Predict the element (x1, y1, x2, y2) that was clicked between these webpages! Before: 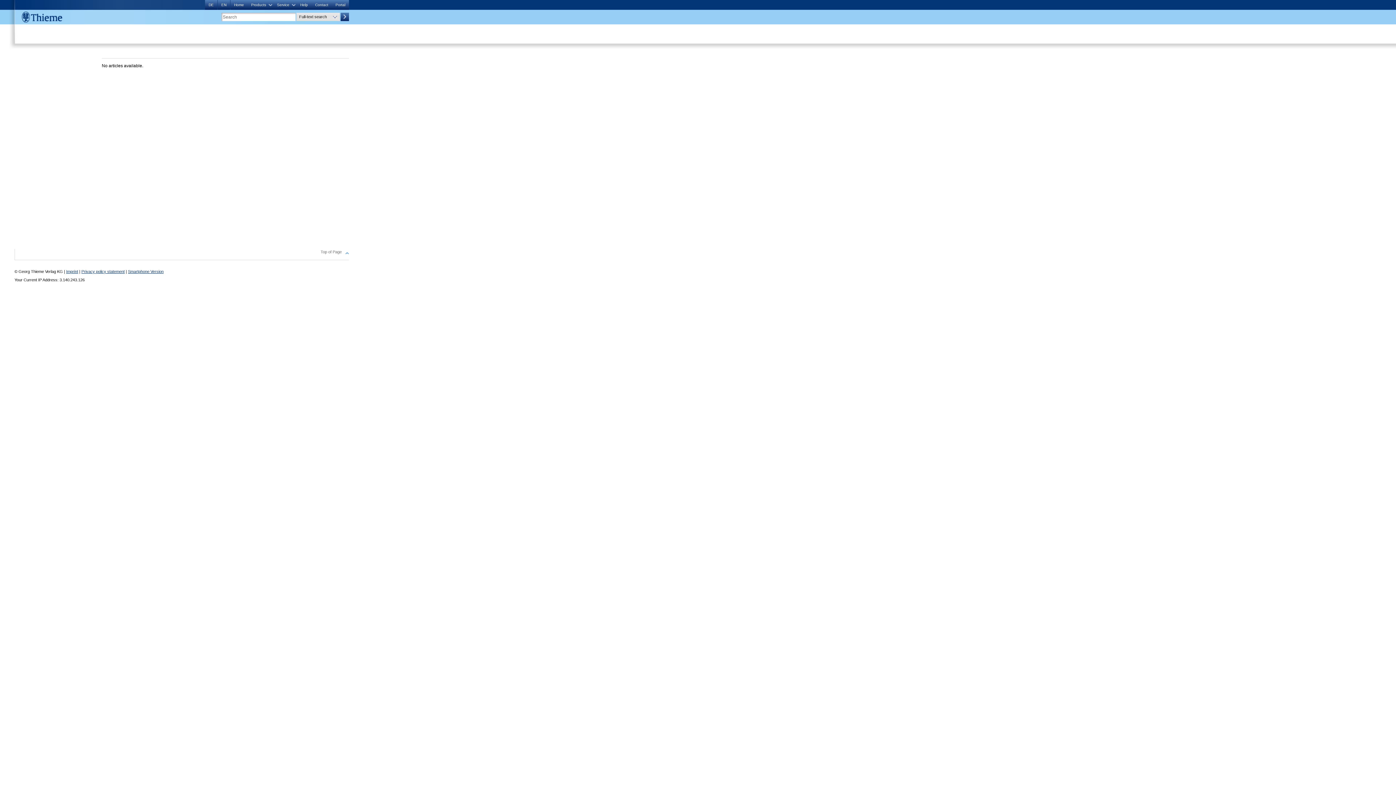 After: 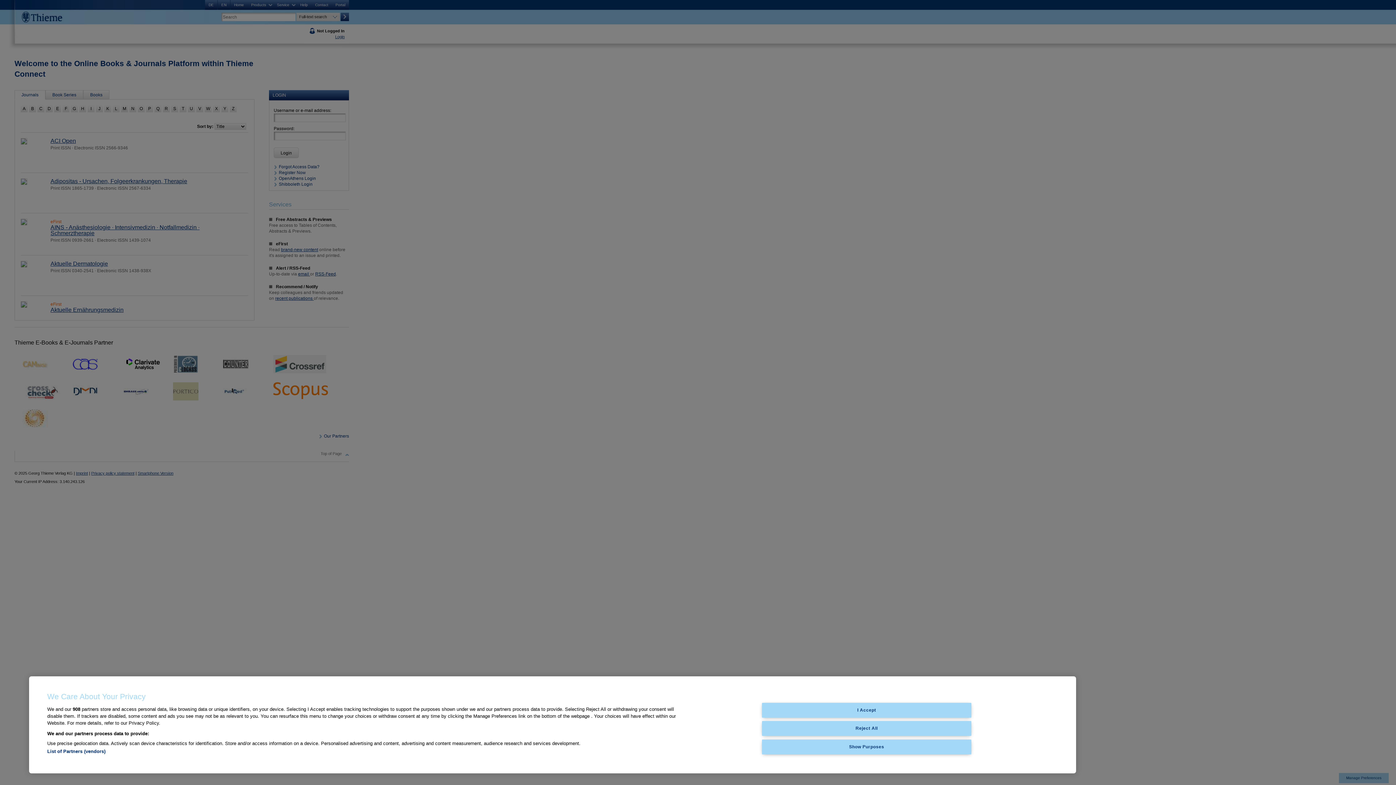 Action: label: Home bbox: (230, 0, 247, 9)